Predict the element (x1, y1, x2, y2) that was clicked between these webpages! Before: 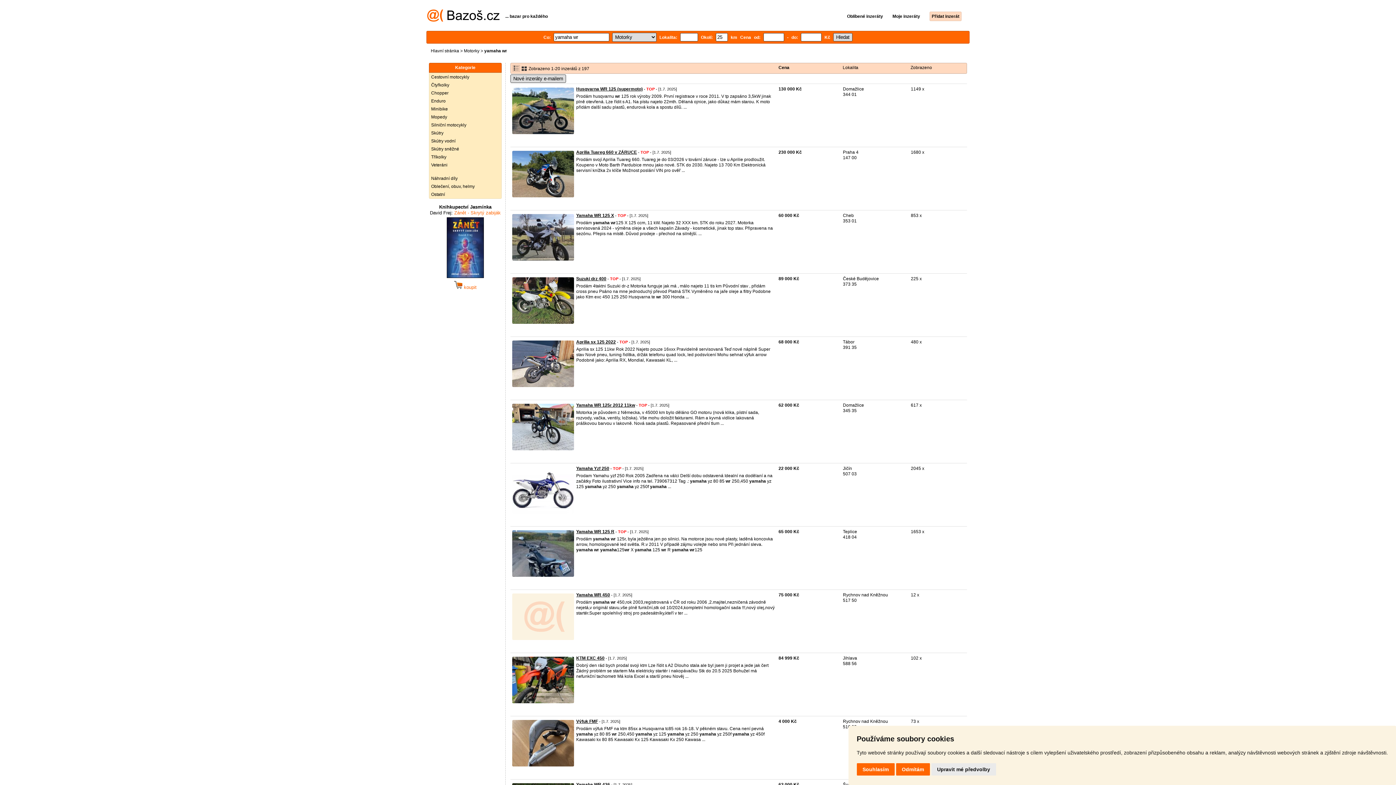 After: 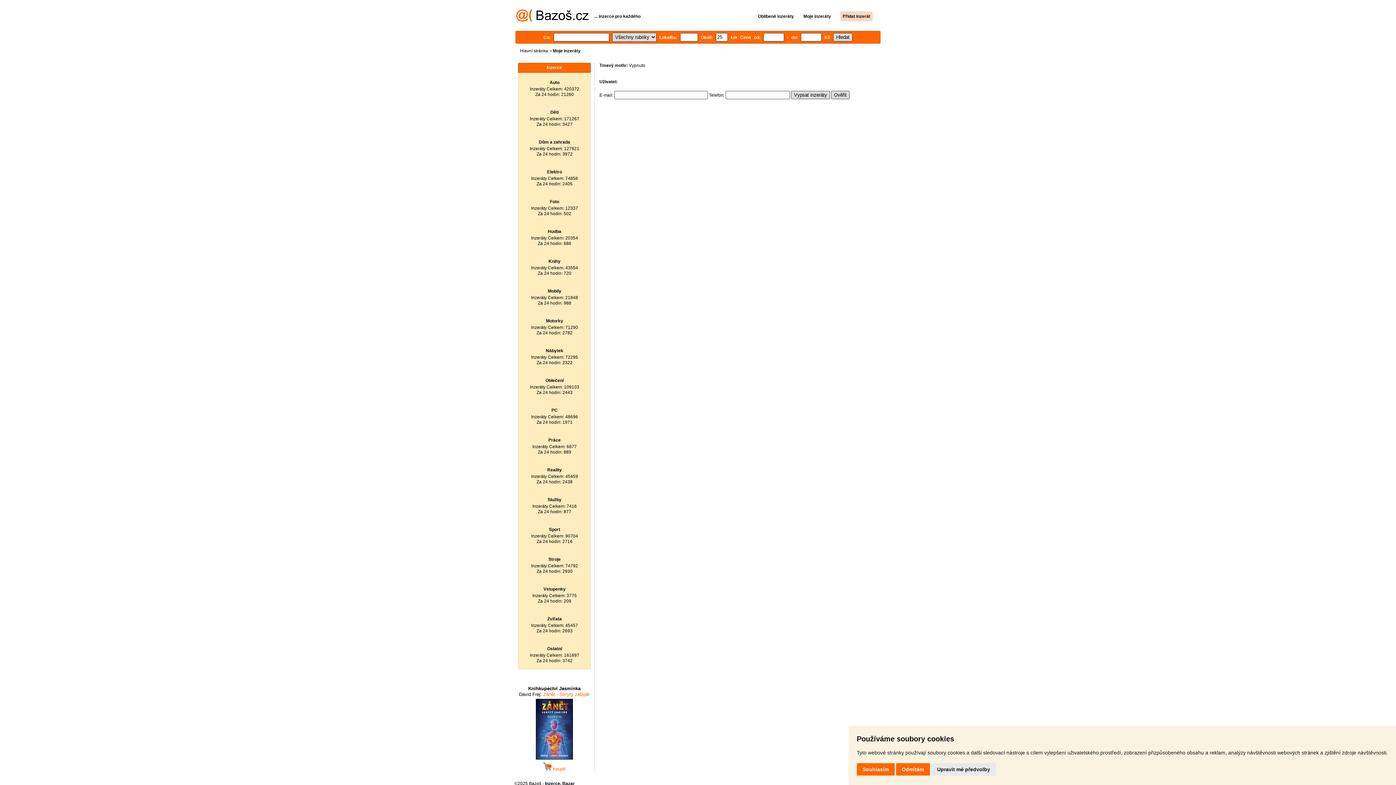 Action: bbox: (884, 13, 920, 18) label: Moje inzeráty